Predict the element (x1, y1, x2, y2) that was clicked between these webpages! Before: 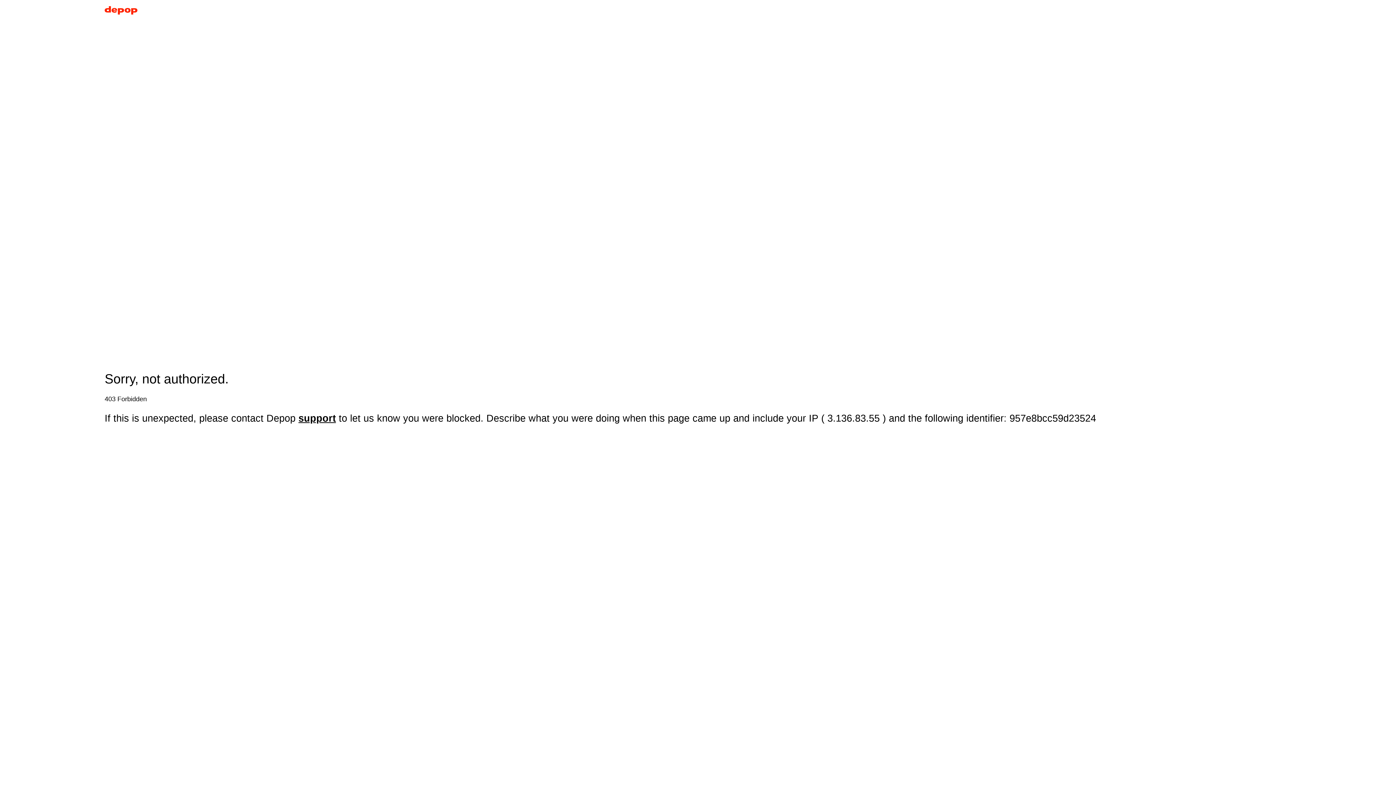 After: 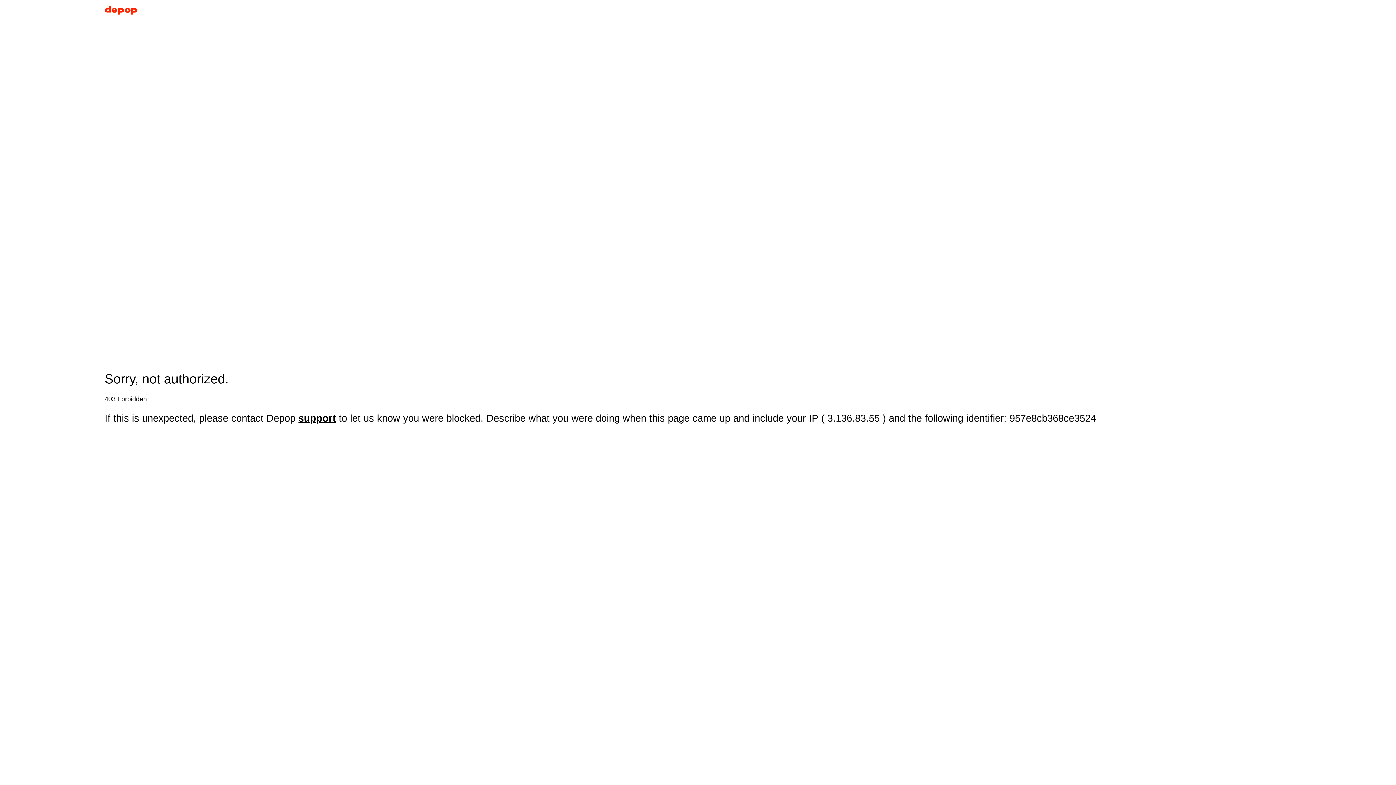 Action: bbox: (104, 5, 137, 17)